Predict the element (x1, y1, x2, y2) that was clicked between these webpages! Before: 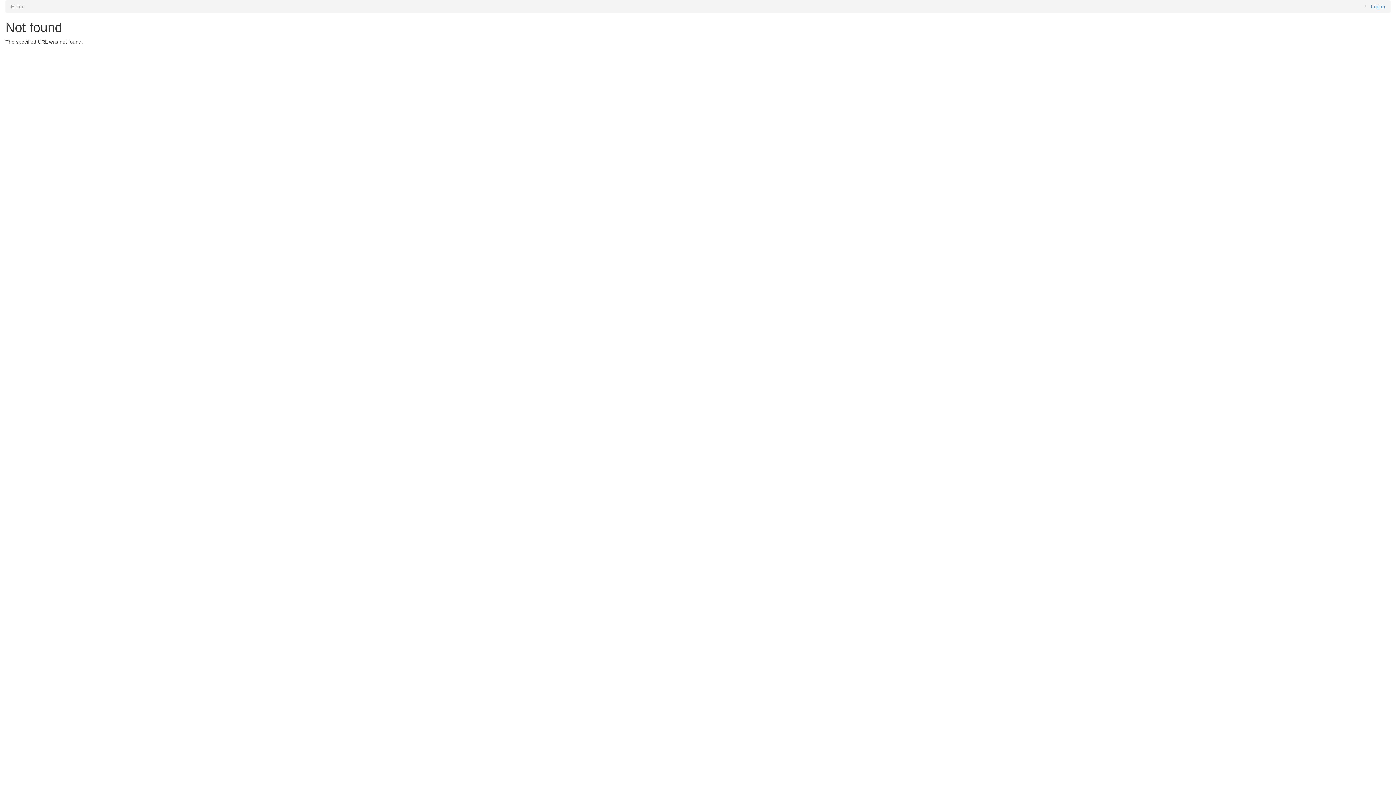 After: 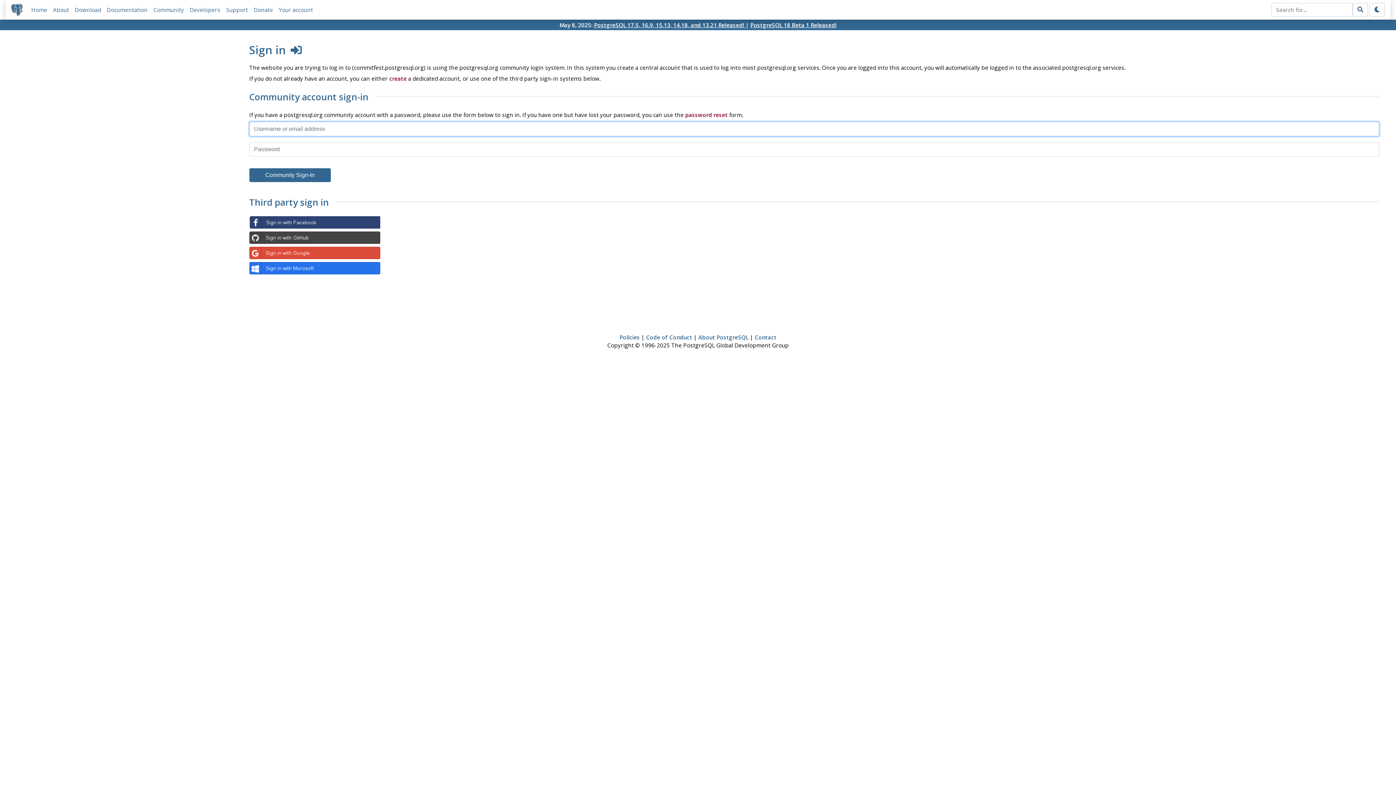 Action: bbox: (1371, 3, 1385, 9) label: Log in